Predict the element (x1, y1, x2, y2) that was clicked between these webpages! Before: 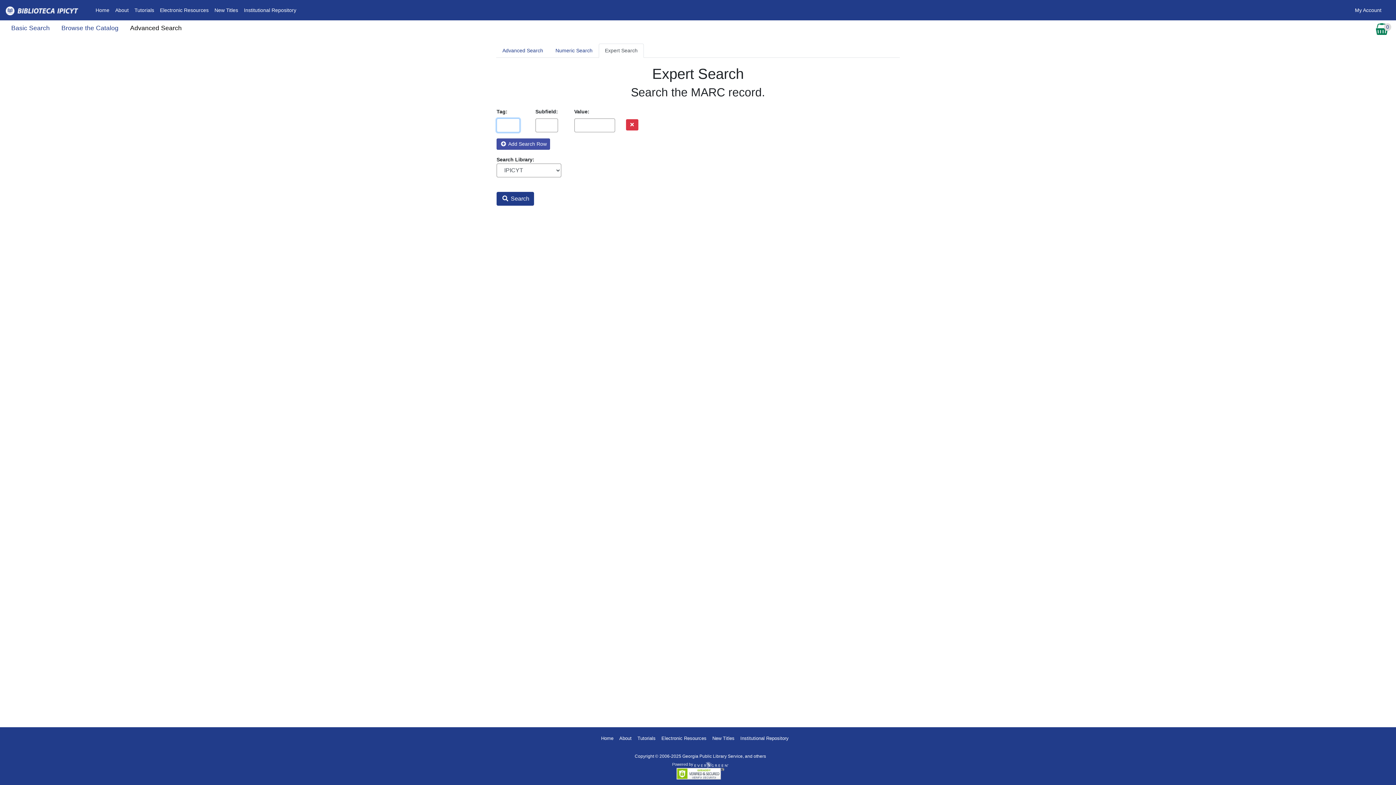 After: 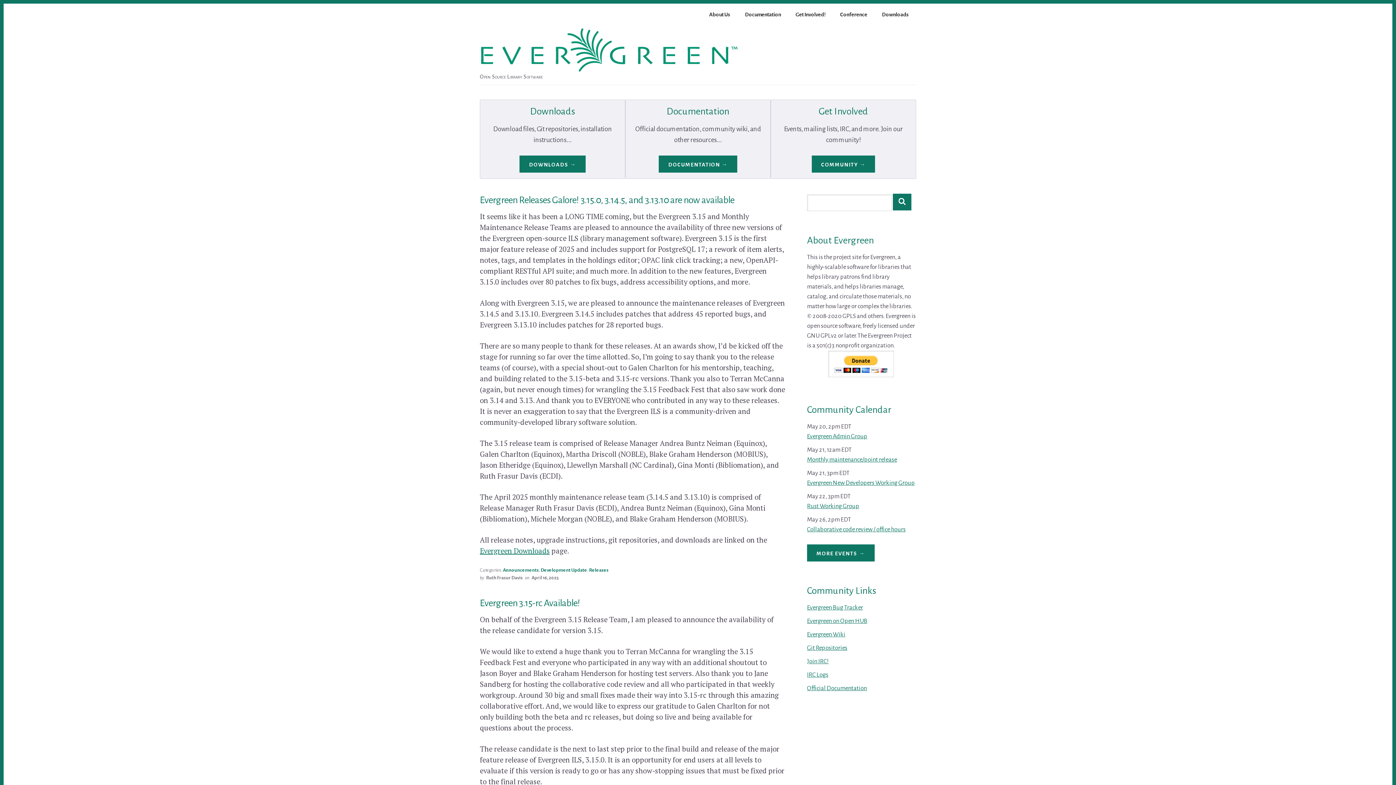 Action: bbox: (694, 762, 728, 767)